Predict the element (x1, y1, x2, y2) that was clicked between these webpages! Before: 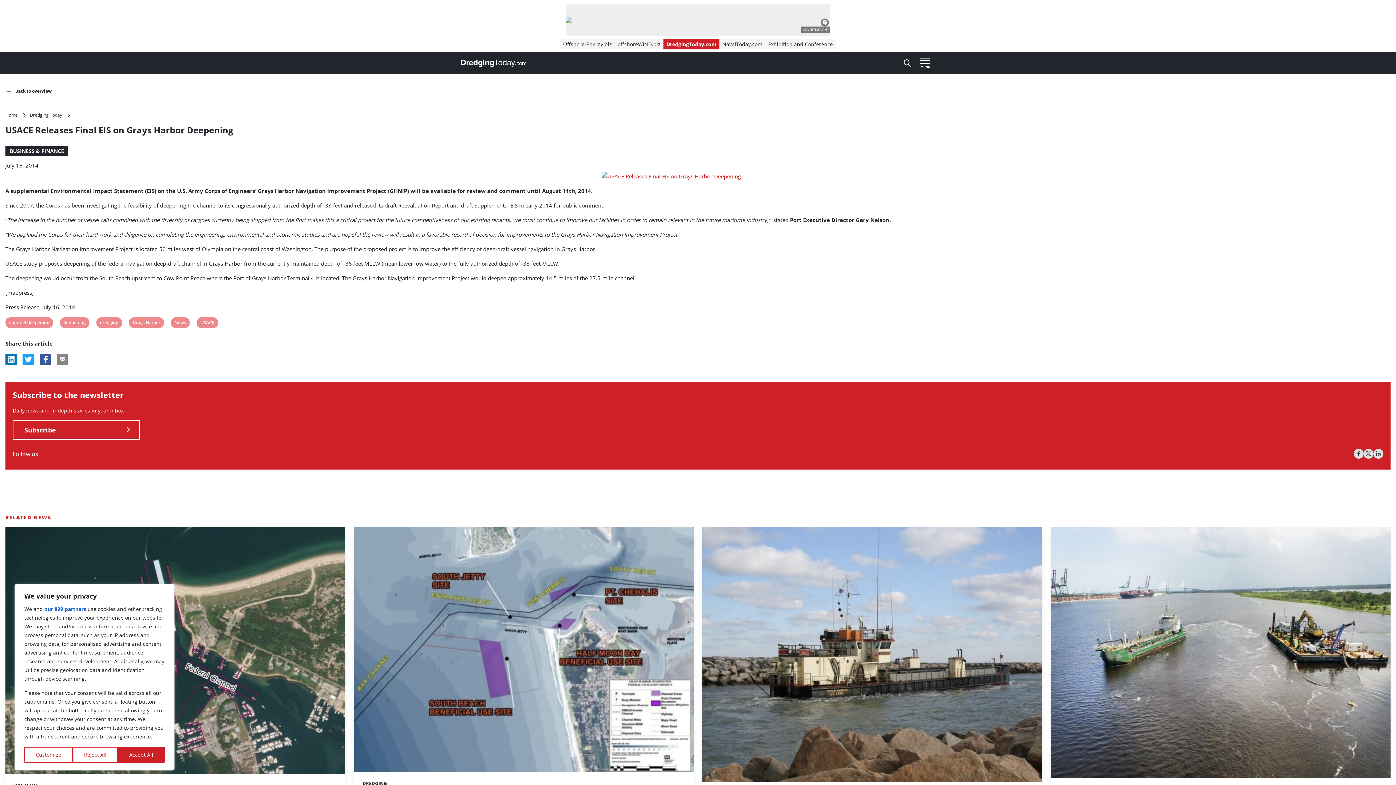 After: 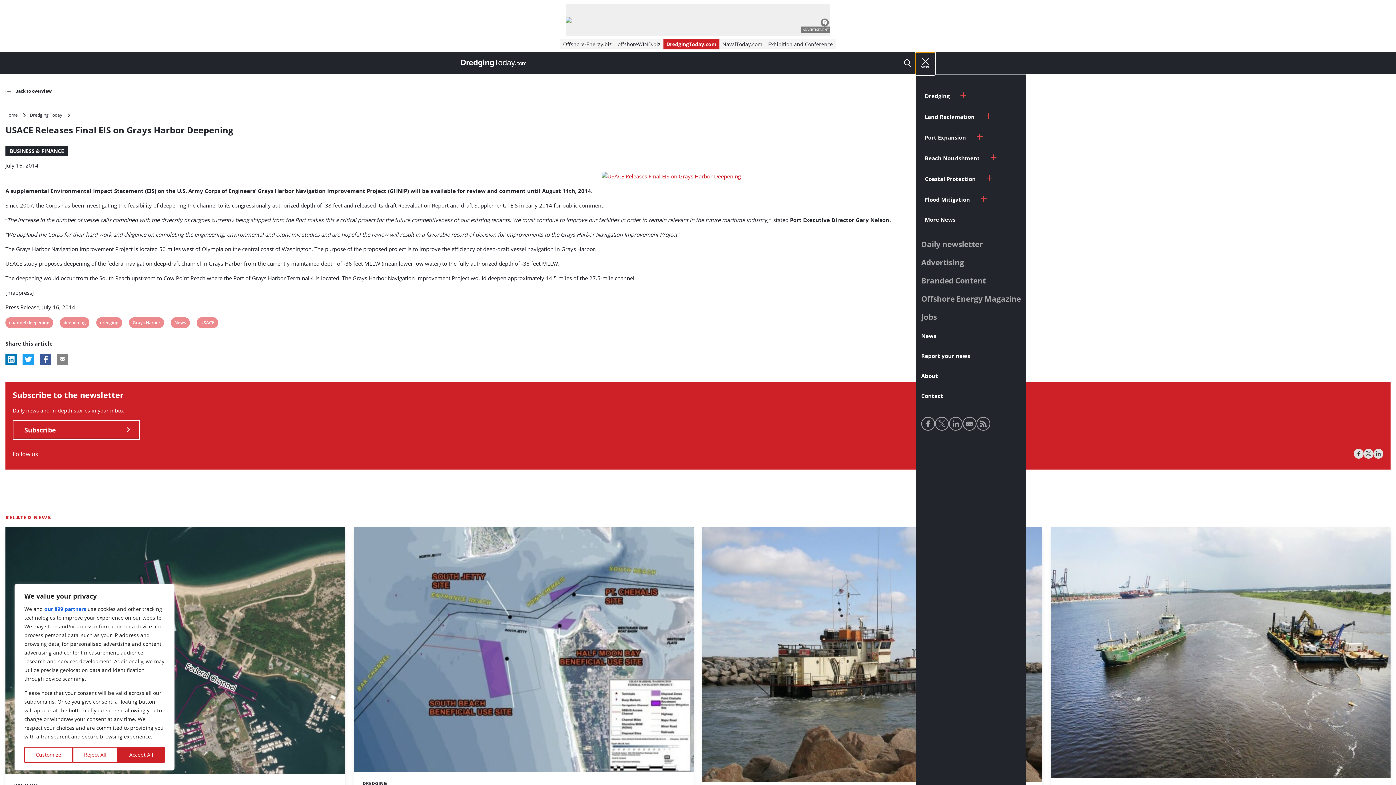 Action: bbox: (915, 52, 935, 74) label: Open menu